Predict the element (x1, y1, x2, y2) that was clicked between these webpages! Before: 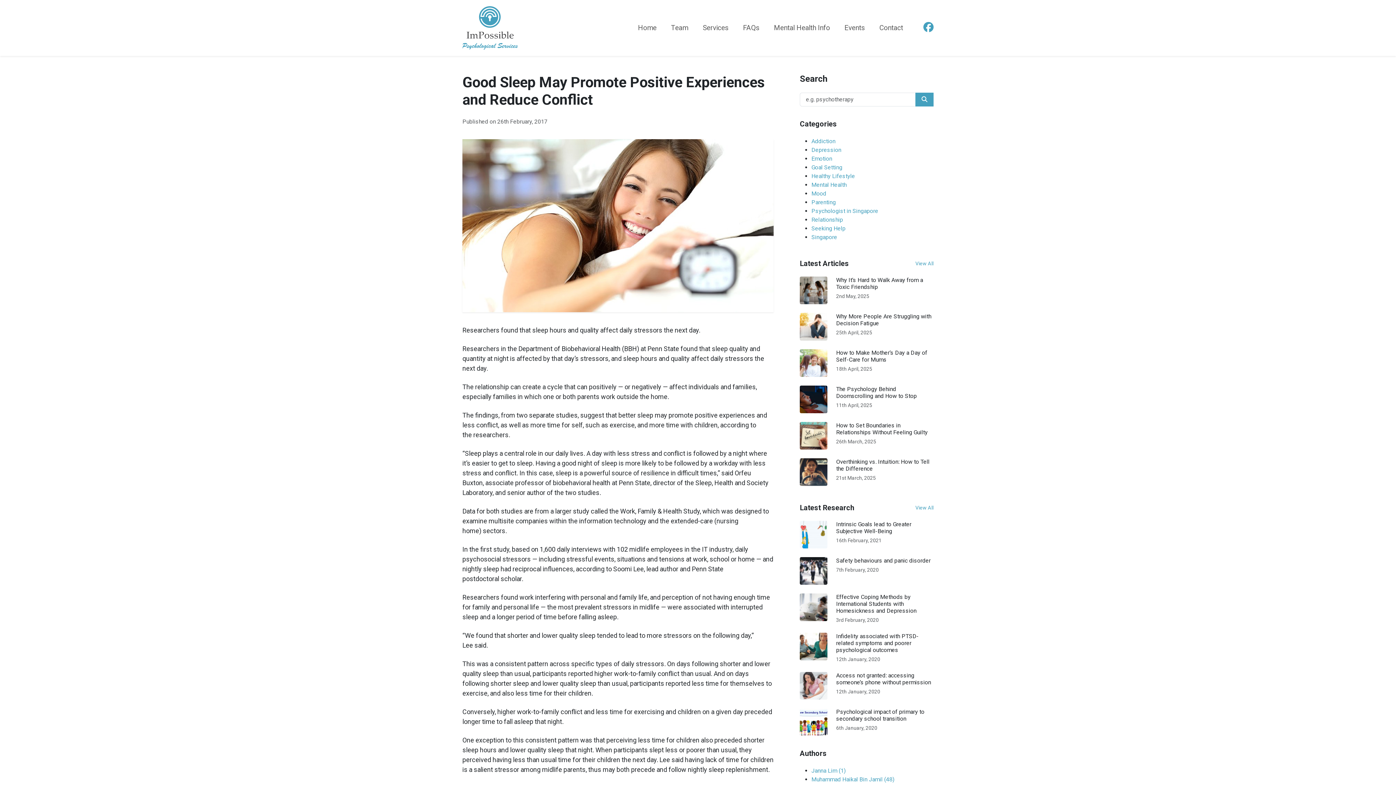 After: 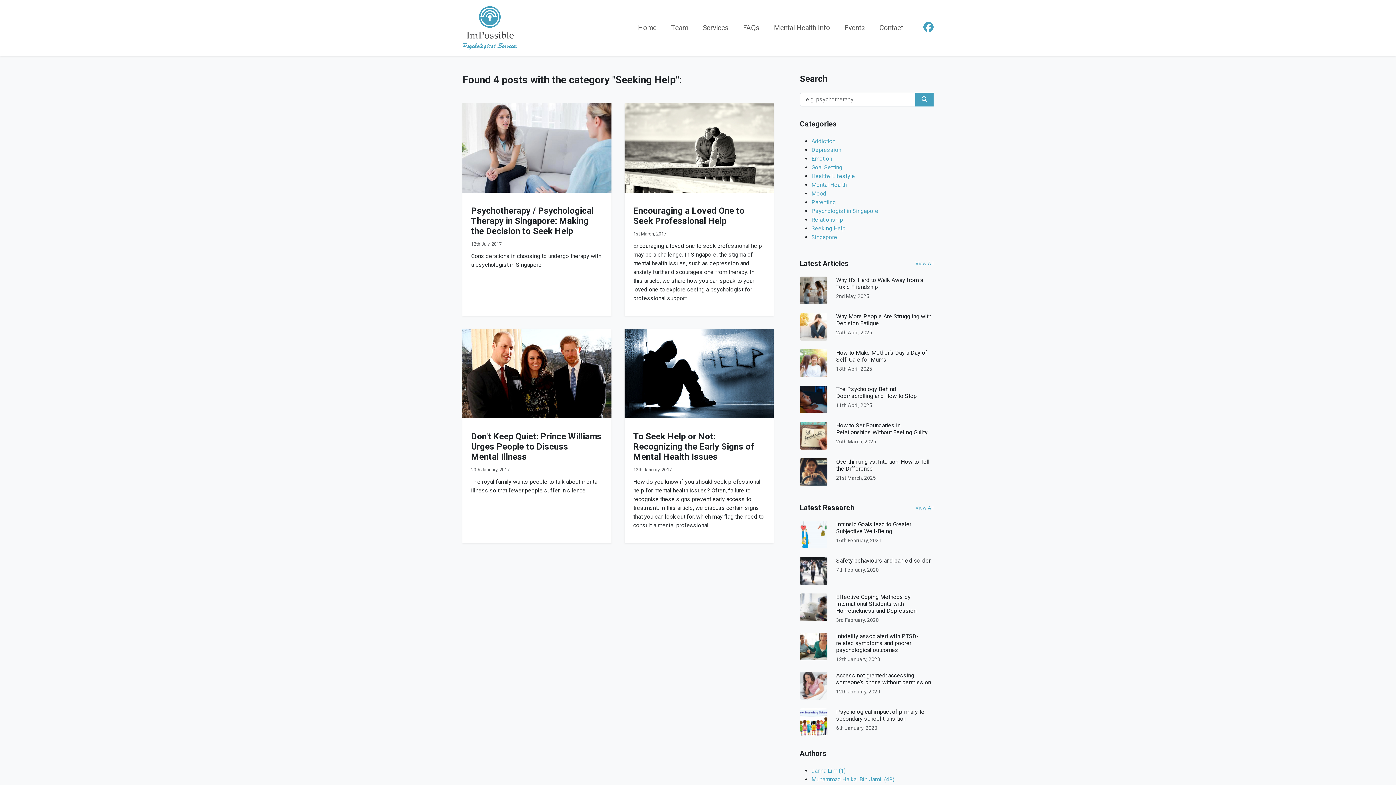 Action: label: Seeking Help bbox: (811, 225, 845, 232)